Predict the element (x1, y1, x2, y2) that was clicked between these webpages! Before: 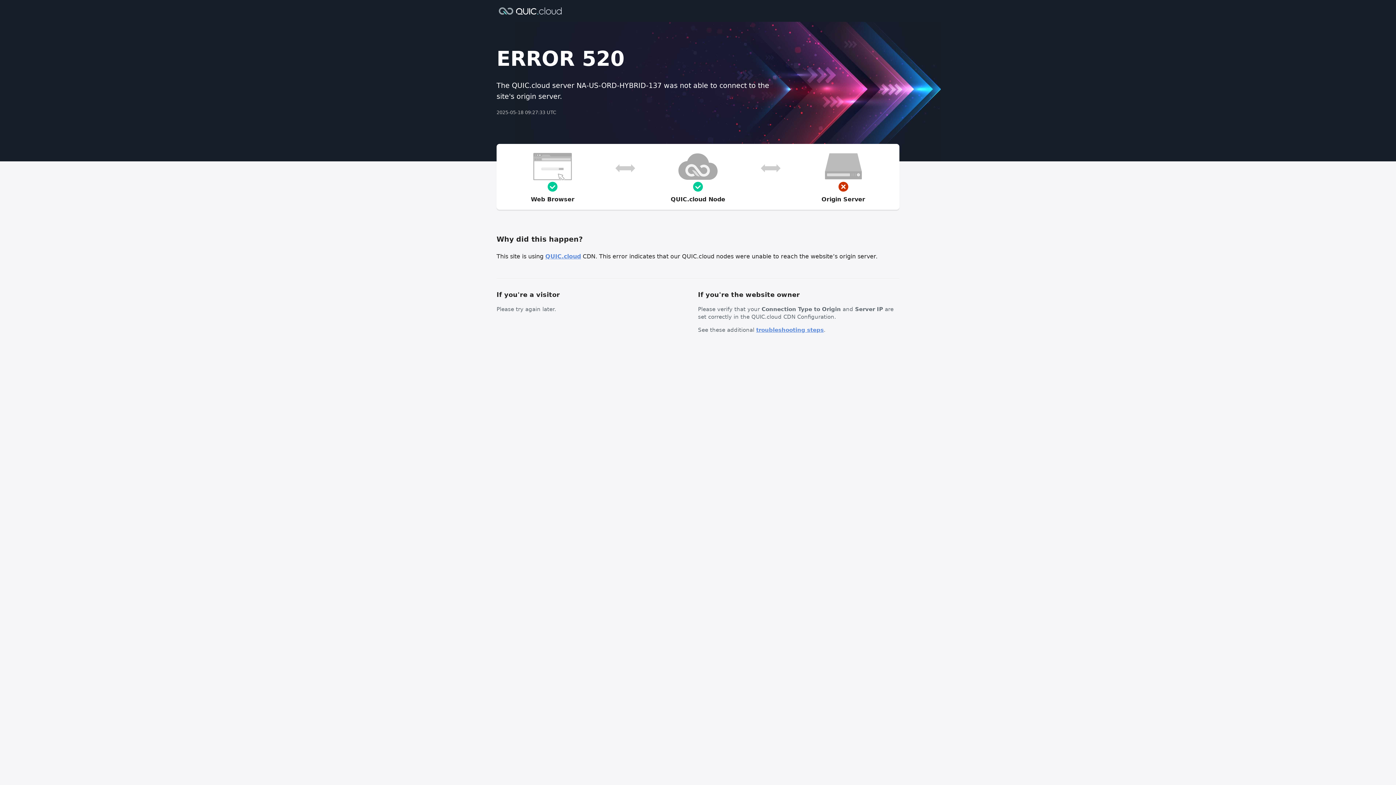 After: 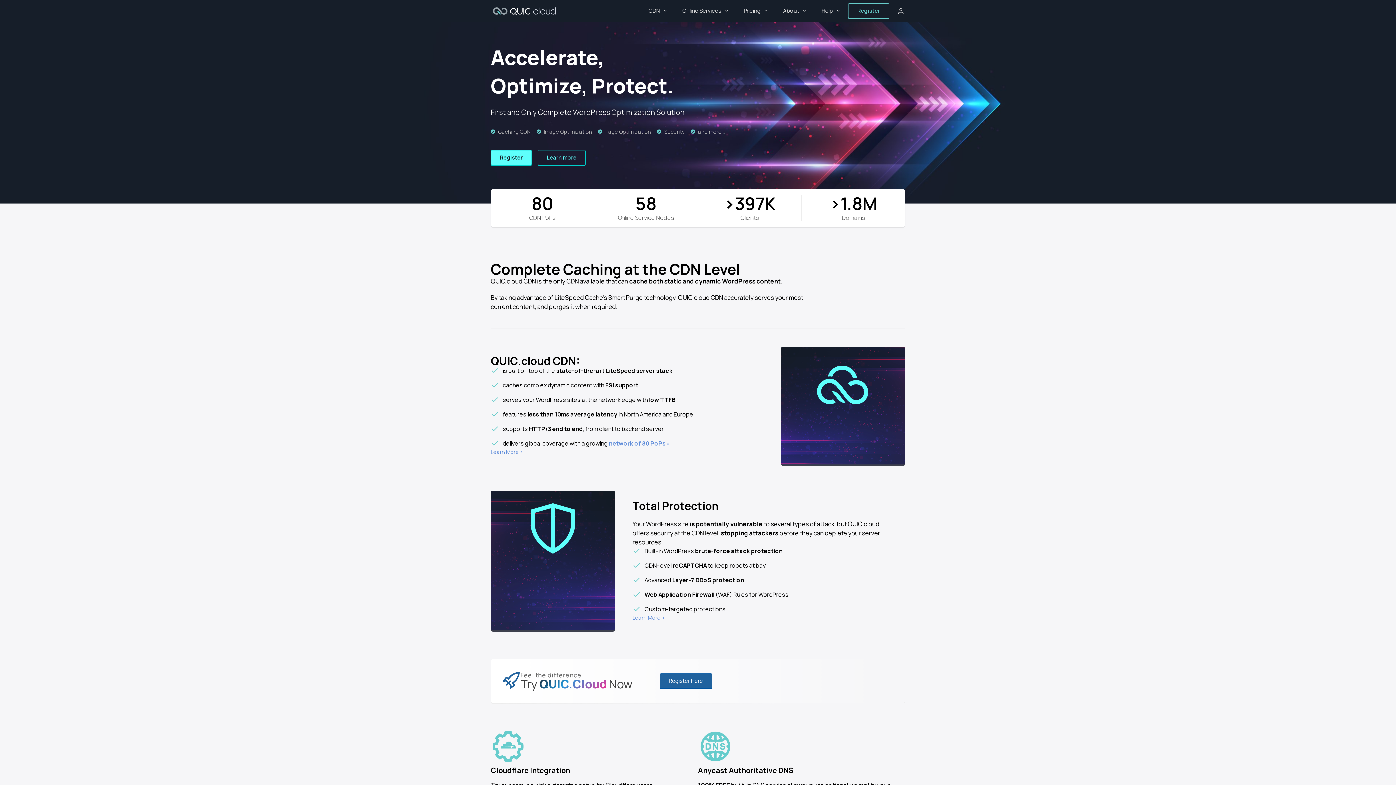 Action: bbox: (496, 6, 564, 14)